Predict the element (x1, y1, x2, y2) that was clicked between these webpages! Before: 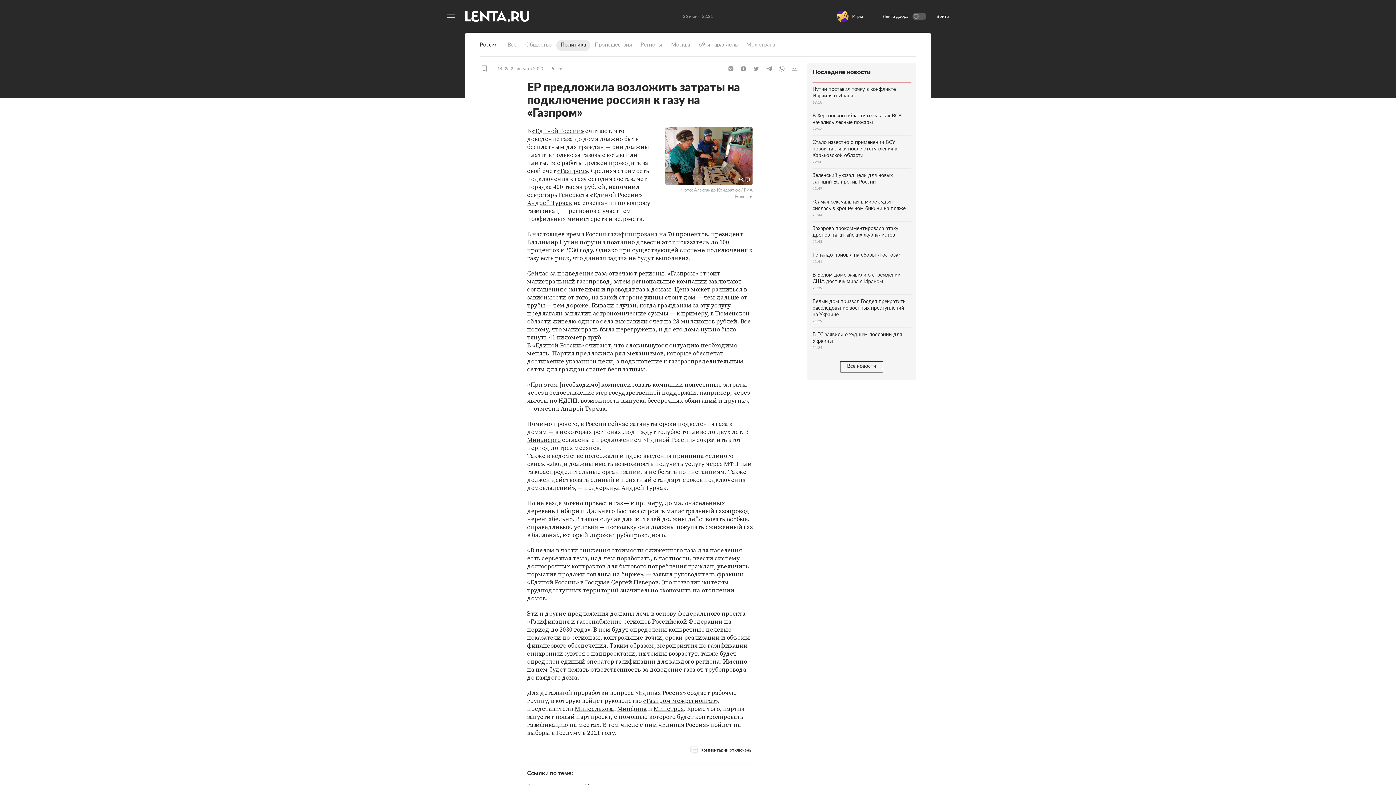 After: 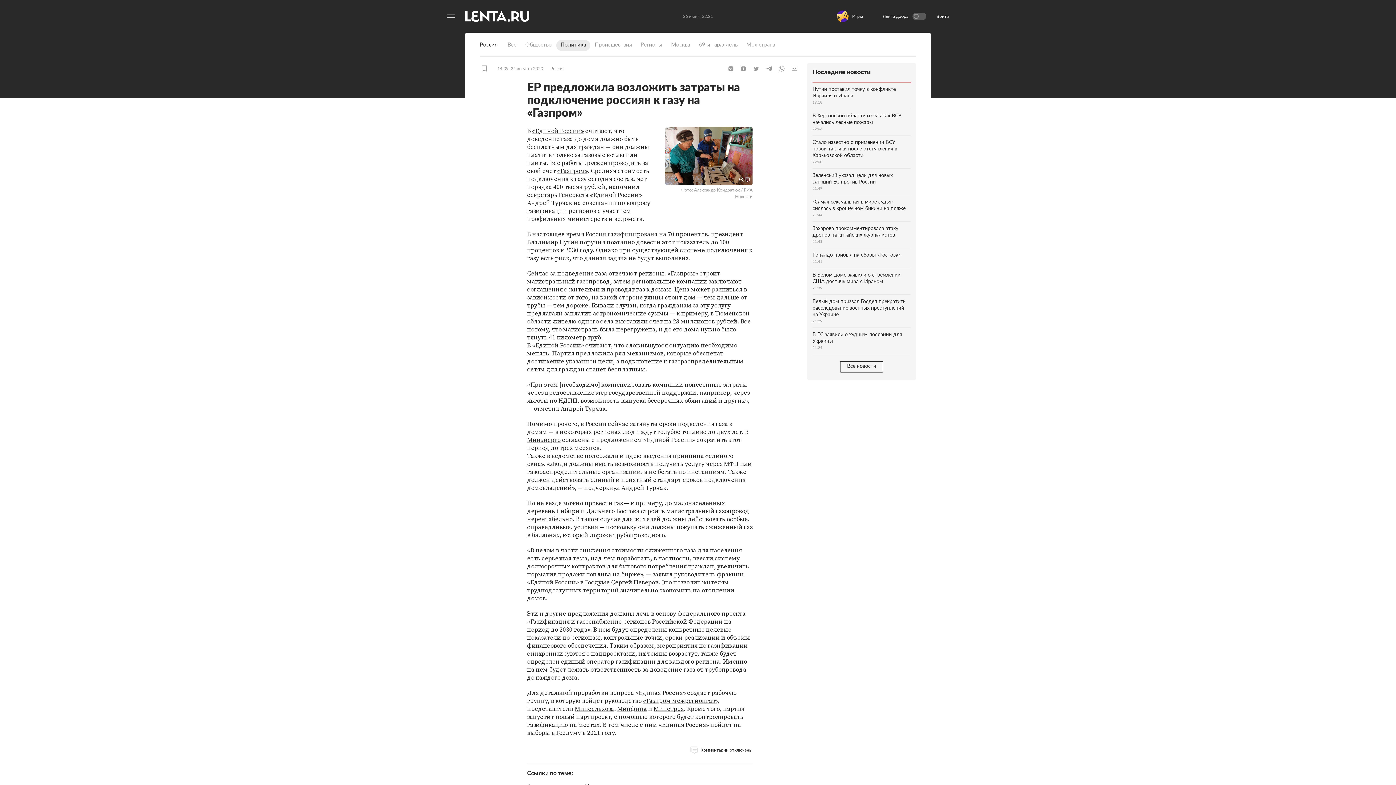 Action: label: Андрей Турчак bbox: (527, 198, 572, 207)